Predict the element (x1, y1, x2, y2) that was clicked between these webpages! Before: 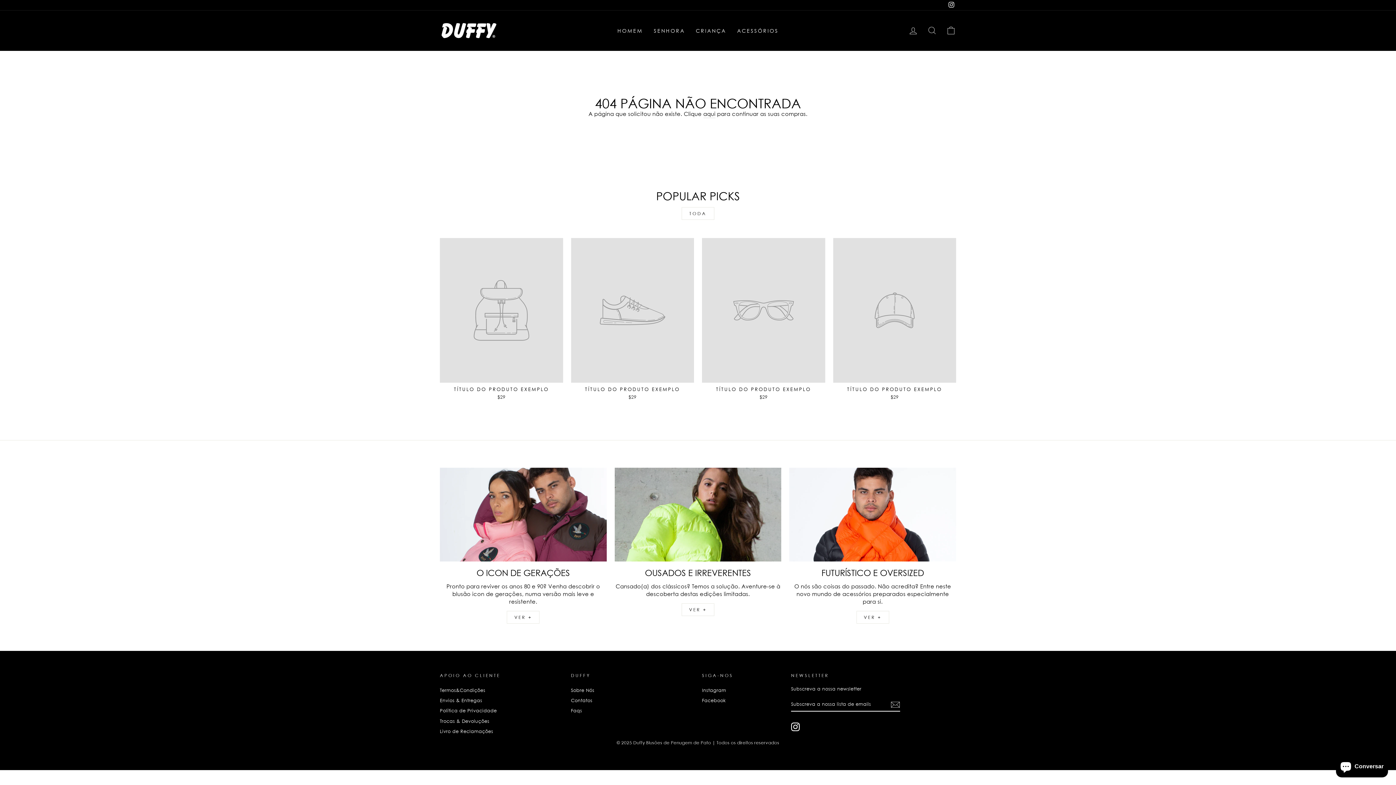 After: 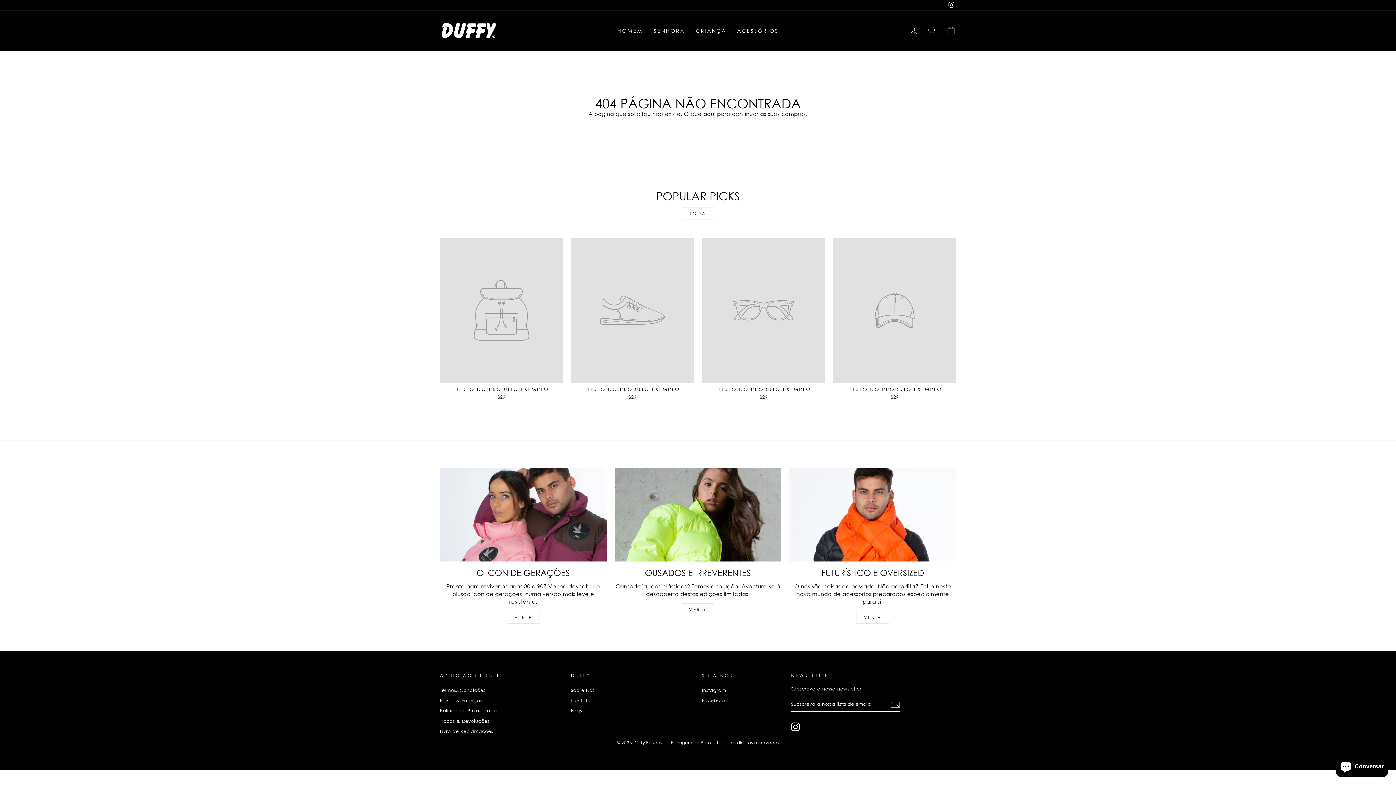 Action: bbox: (440, 238, 563, 402) label: TÍTULO DO PRODUTO EXEMPLO
$29